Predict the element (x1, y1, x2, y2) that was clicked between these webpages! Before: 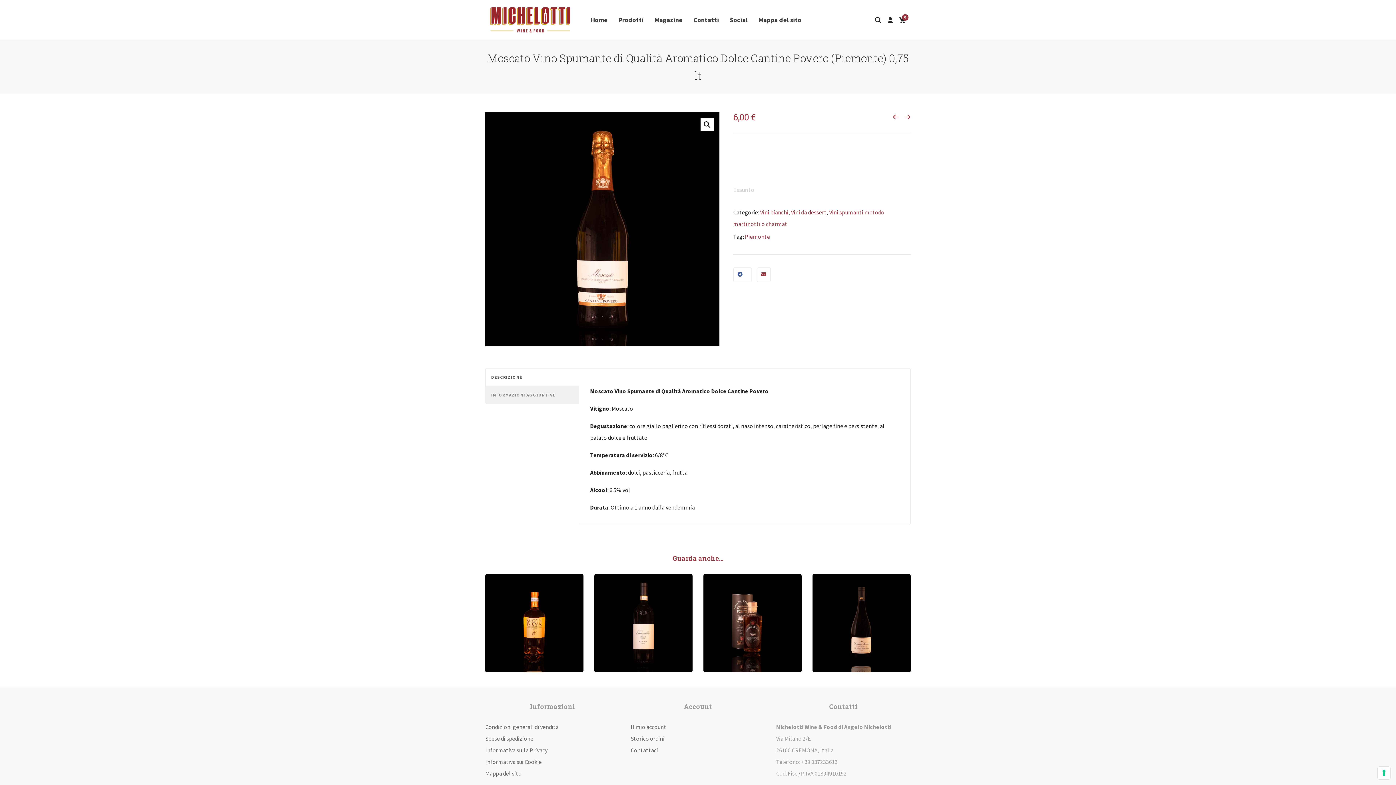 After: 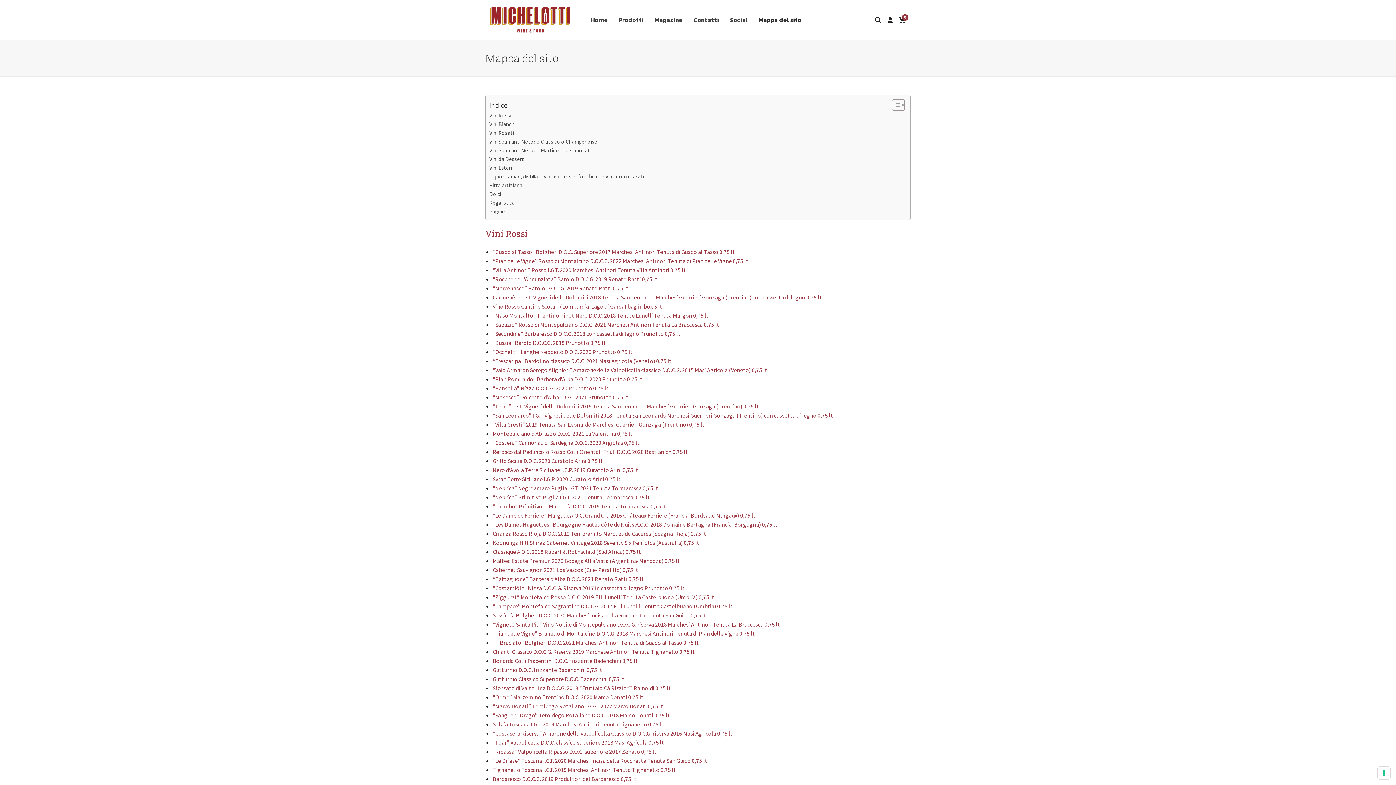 Action: bbox: (485, 770, 521, 777) label: Mappa del sito